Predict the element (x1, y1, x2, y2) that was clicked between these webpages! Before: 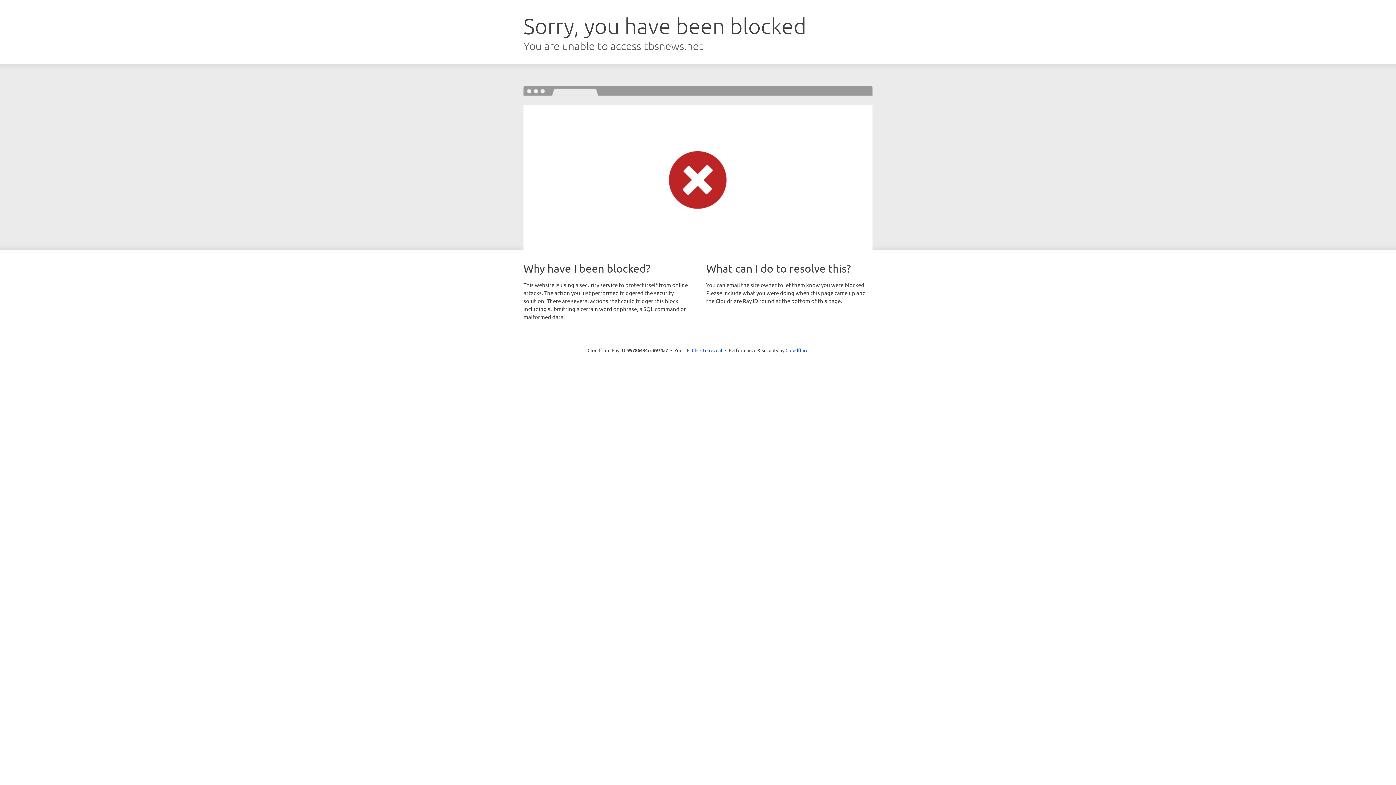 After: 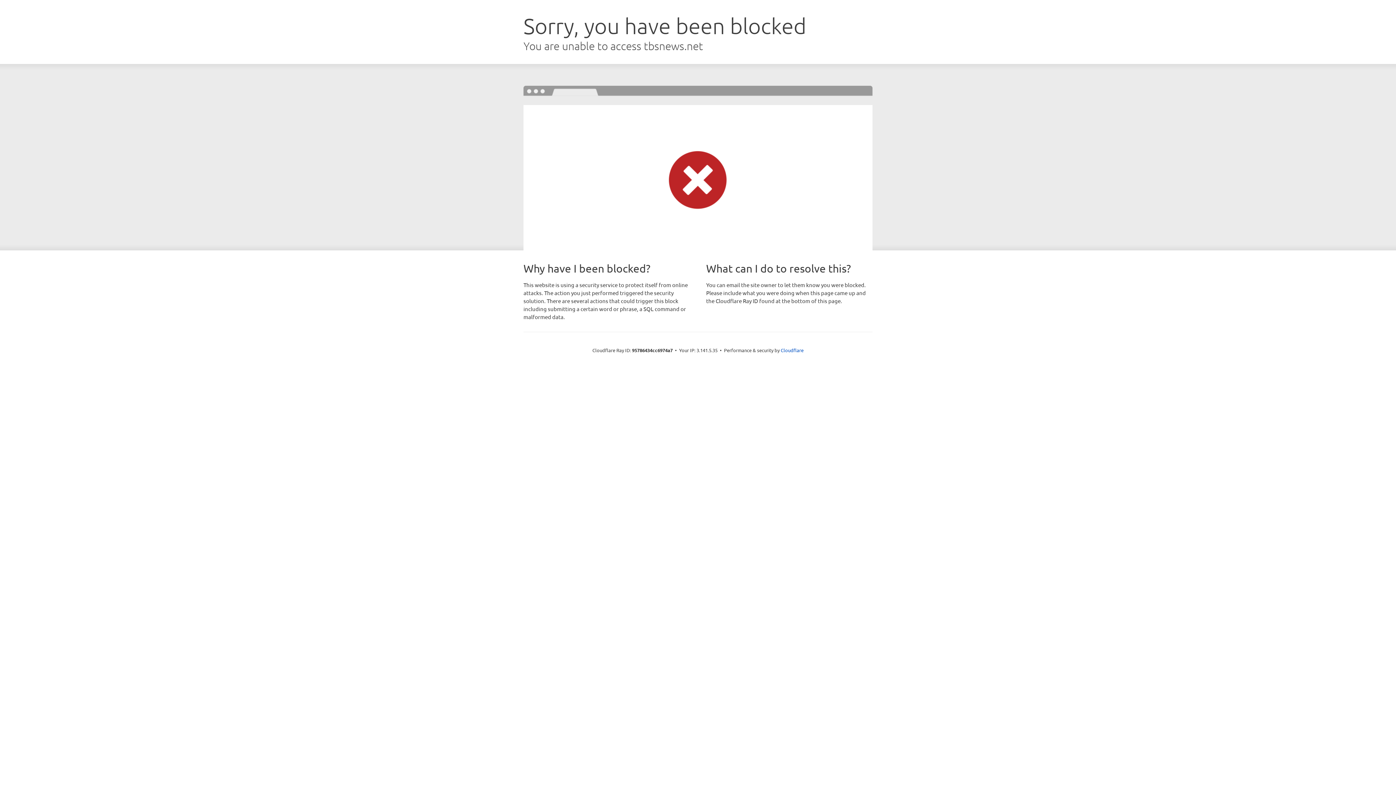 Action: label: Click to reveal bbox: (692, 346, 722, 353)